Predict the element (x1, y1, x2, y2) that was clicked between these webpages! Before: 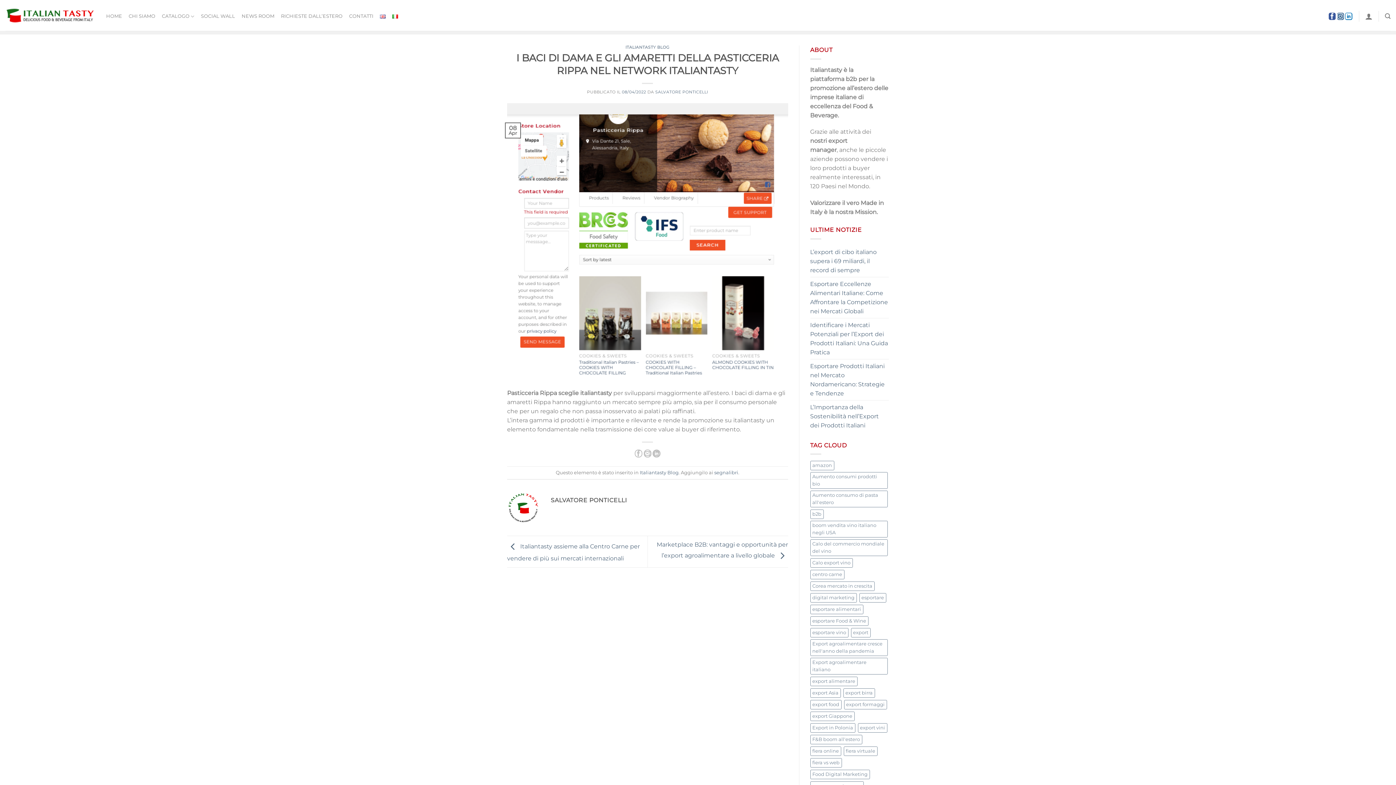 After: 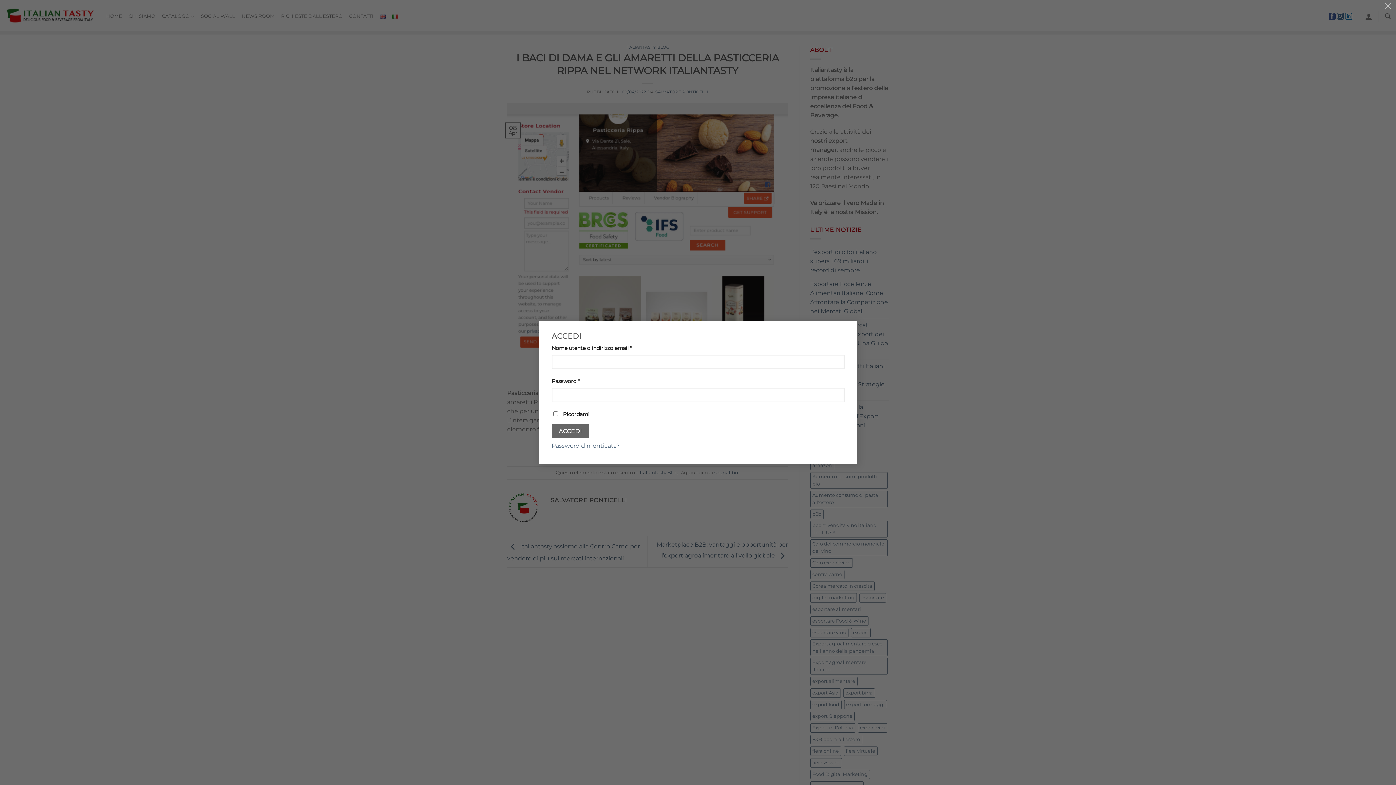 Action: label: Accedi bbox: (1365, 8, 1372, 24)